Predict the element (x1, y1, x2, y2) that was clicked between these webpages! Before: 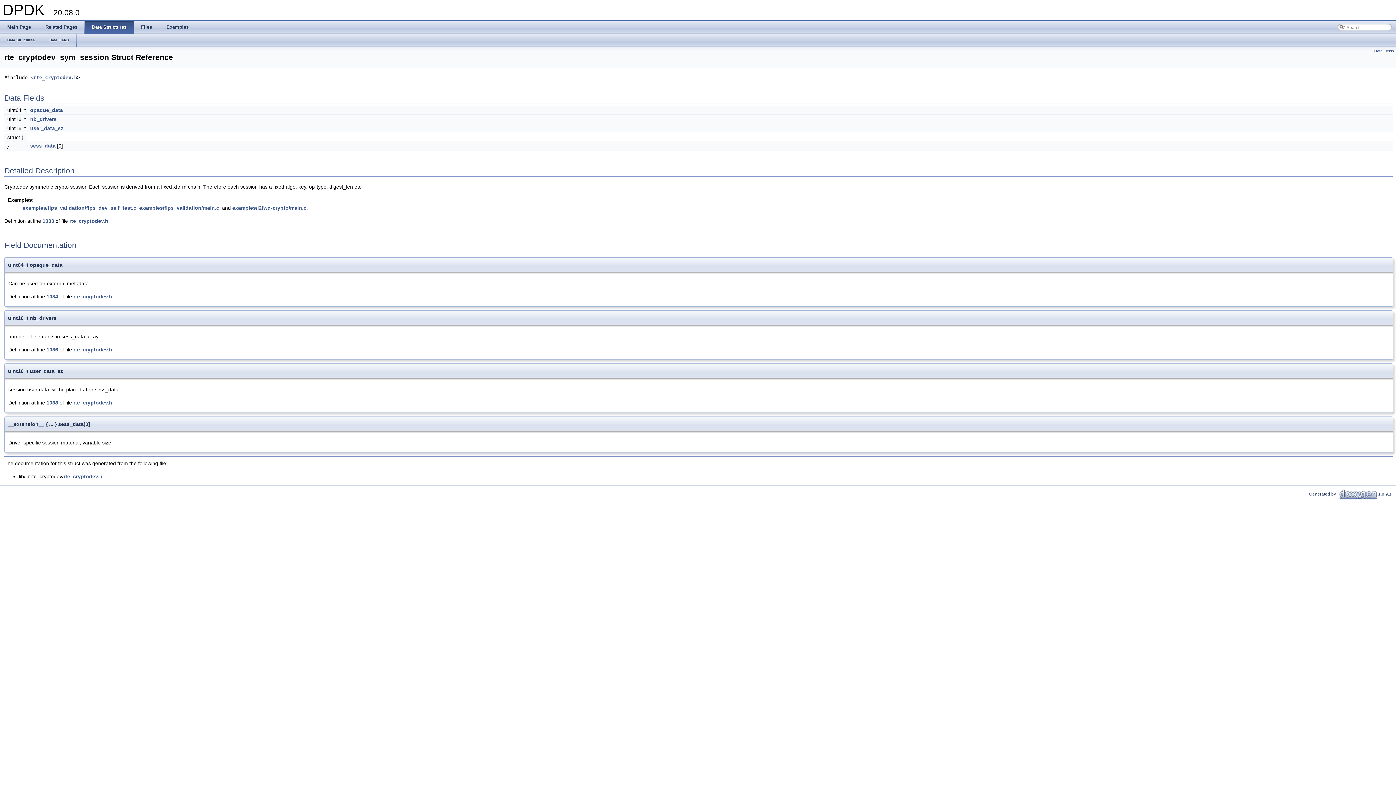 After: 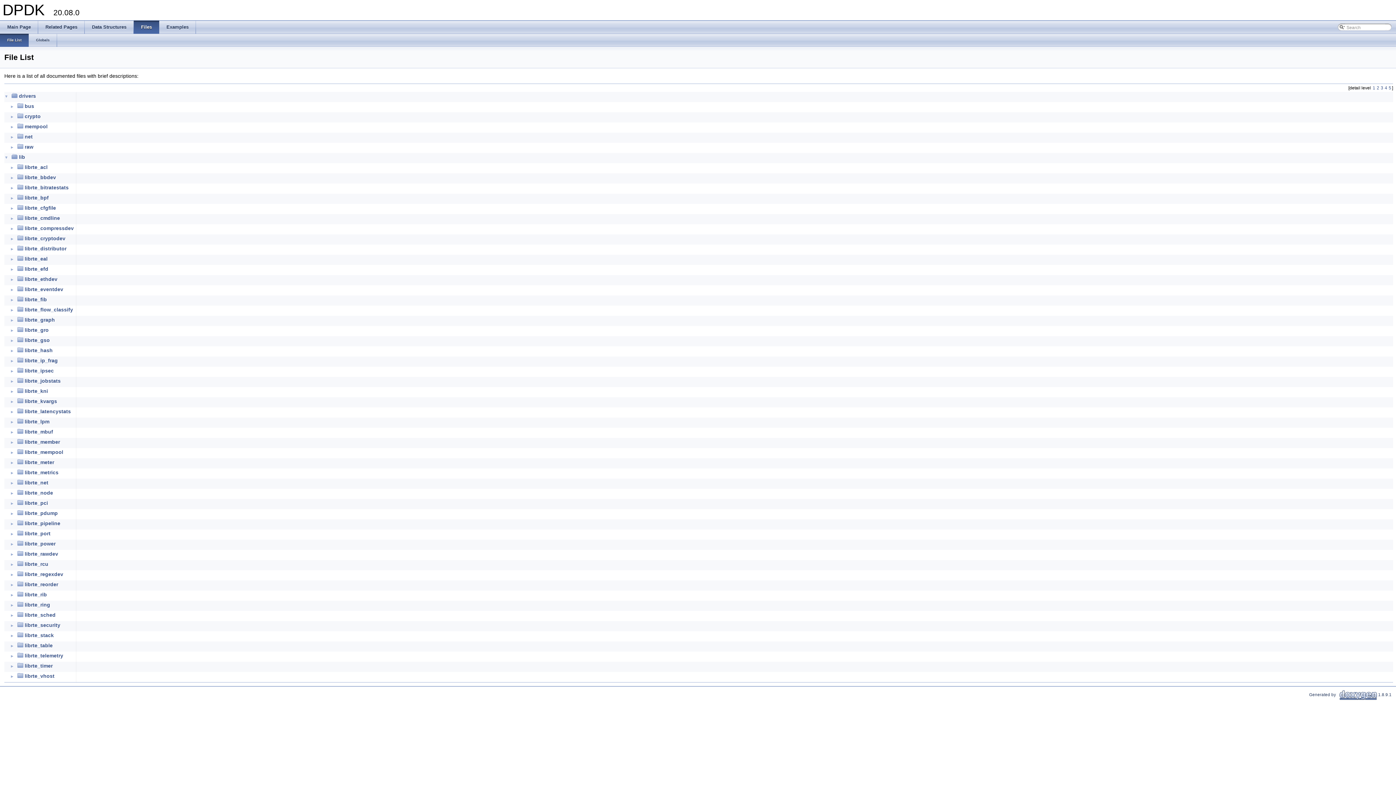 Action: bbox: (133, 20, 159, 33) label: Files